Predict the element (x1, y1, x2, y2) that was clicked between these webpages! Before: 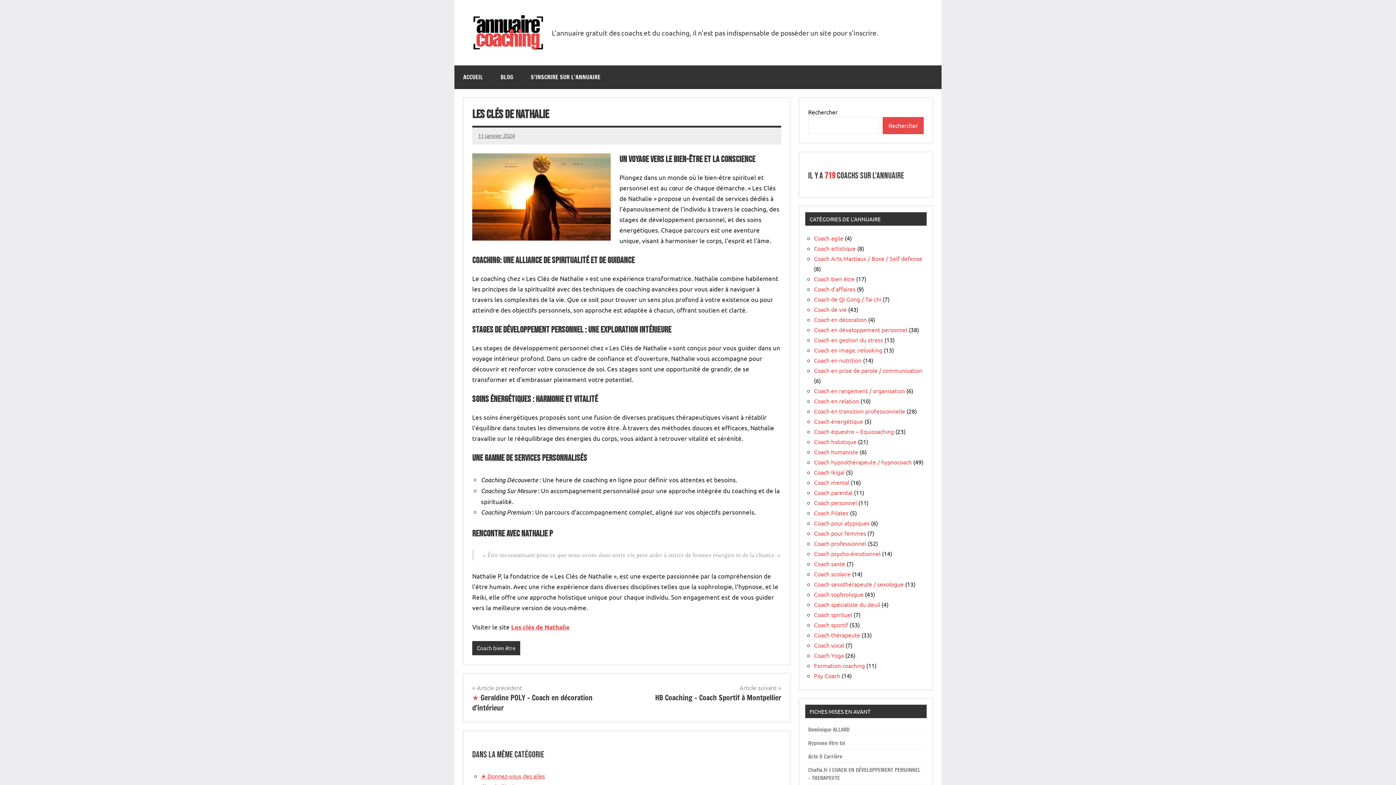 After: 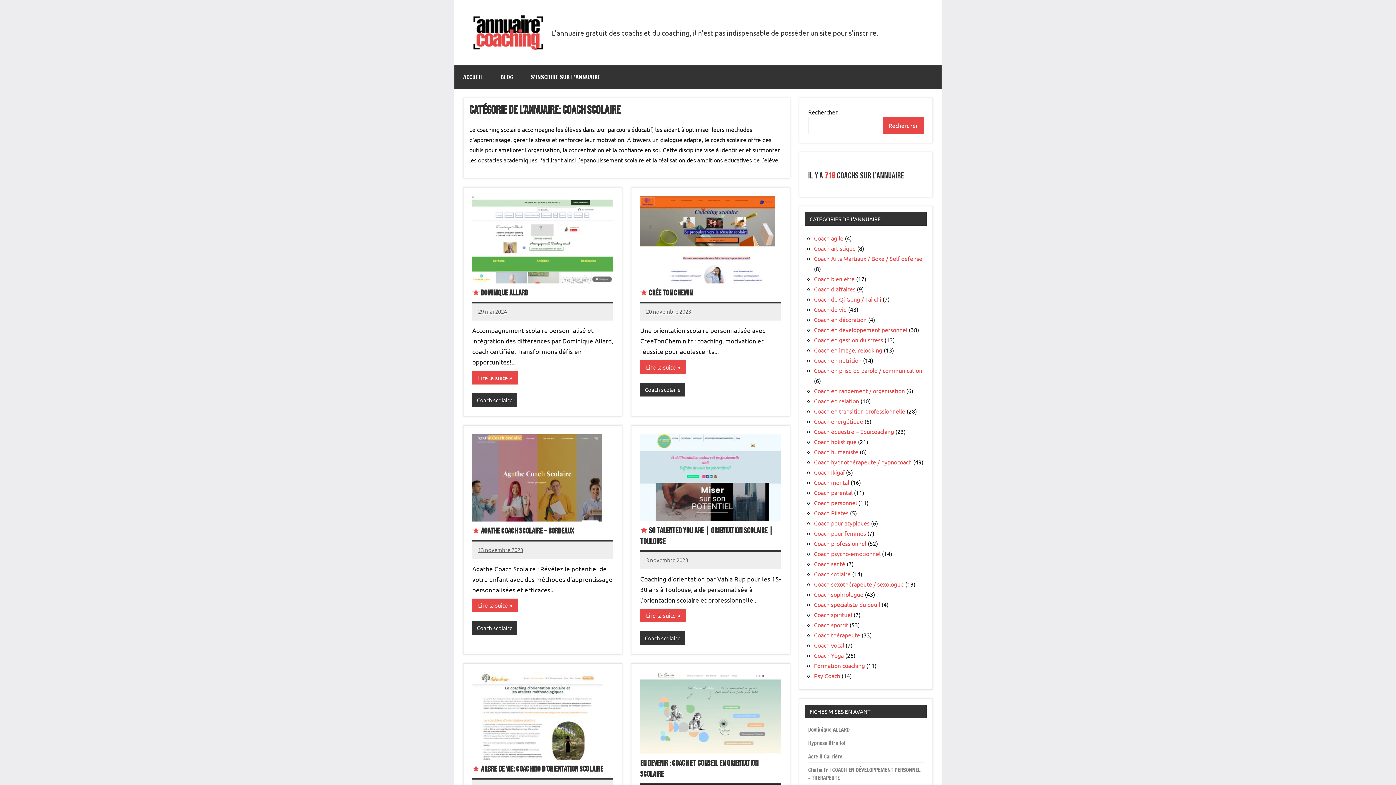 Action: bbox: (814, 570, 850, 577) label: Coach scolaire